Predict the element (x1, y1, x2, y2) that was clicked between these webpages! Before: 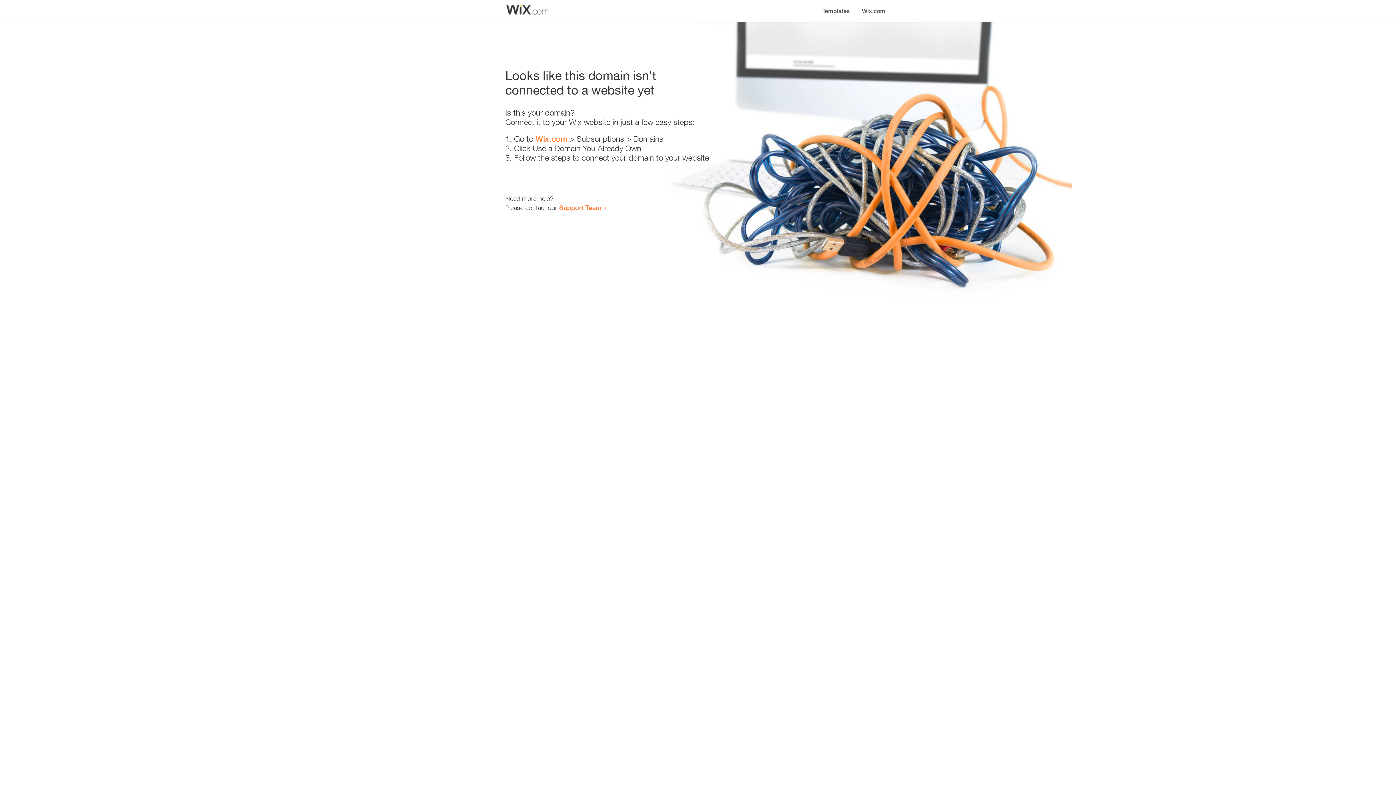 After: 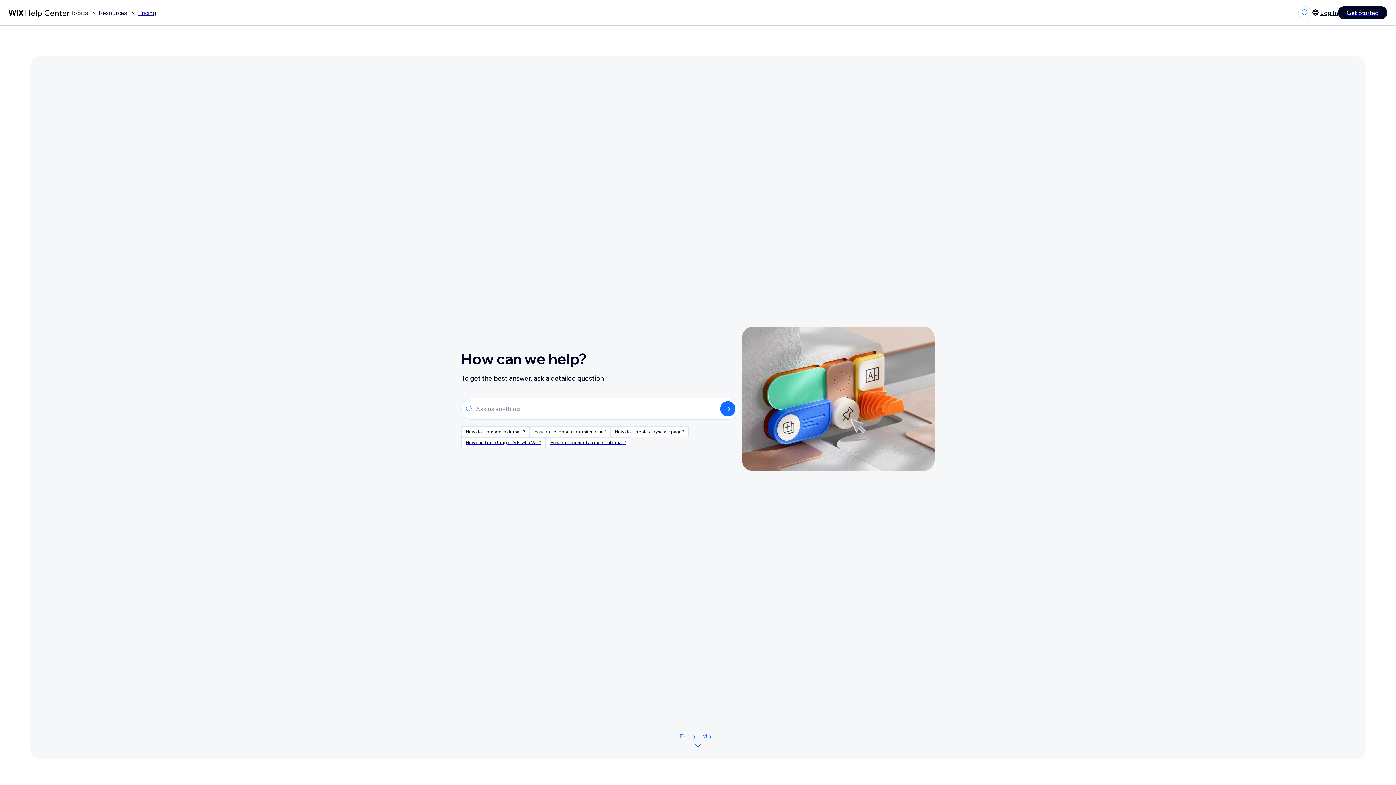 Action: bbox: (559, 203, 601, 211) label: Support Team